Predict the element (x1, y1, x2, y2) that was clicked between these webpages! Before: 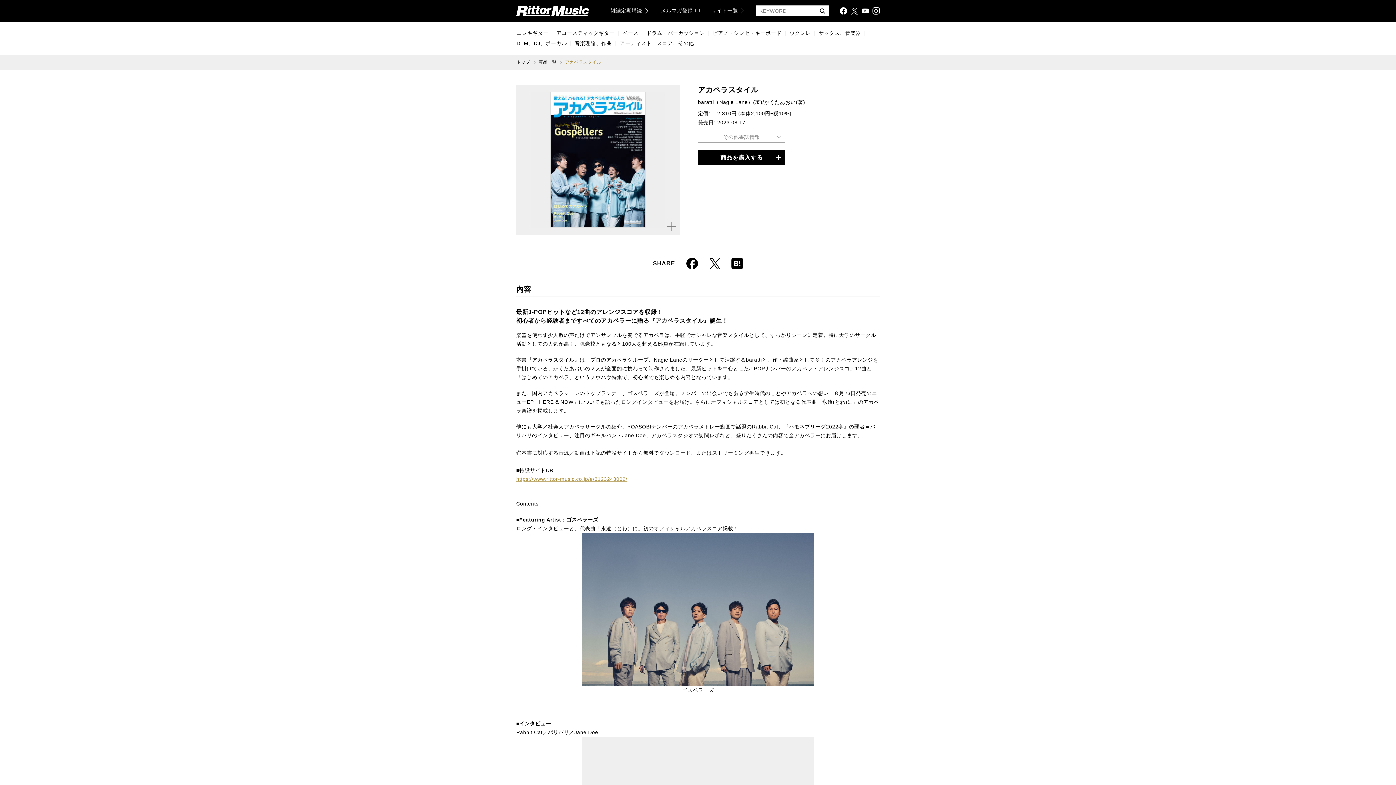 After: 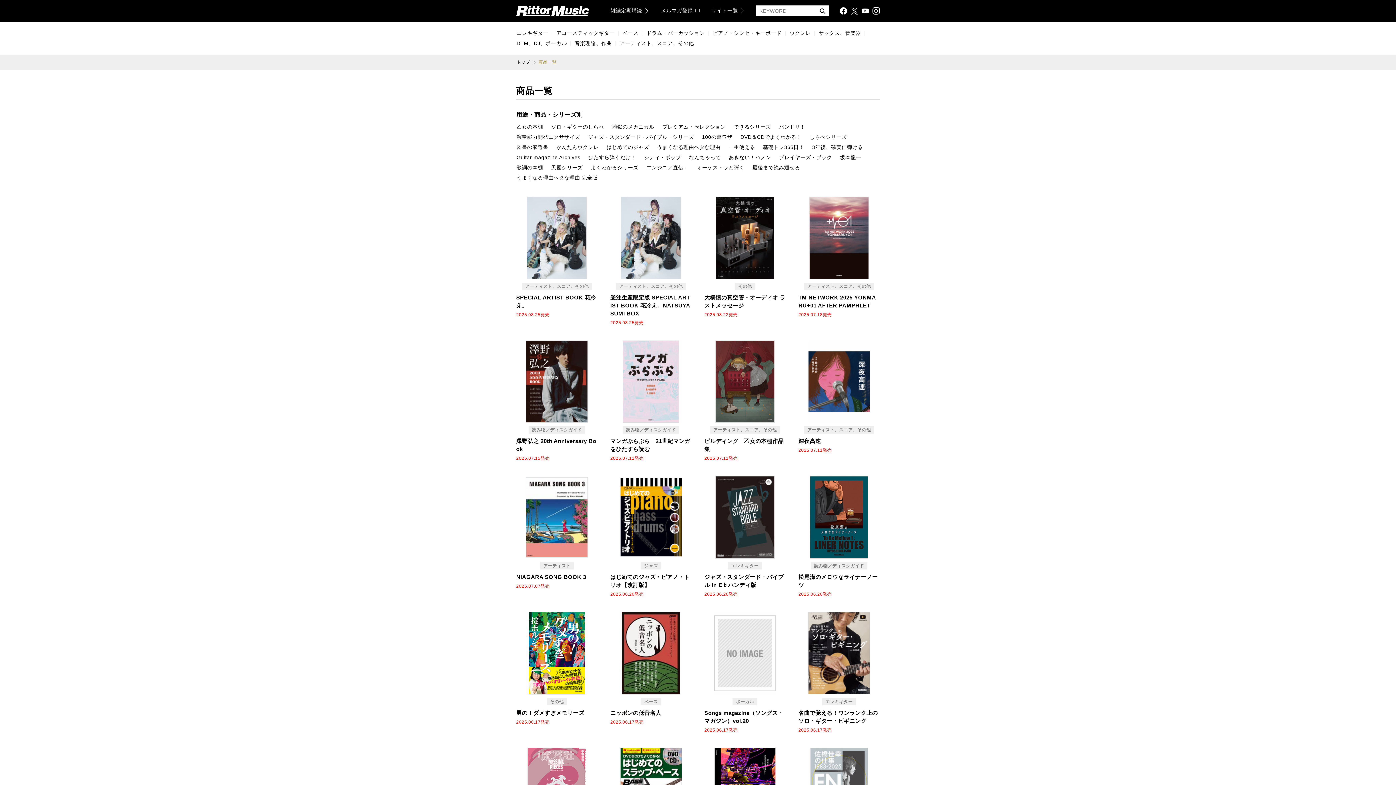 Action: bbox: (538, 59, 557, 65) label: 商品一覧